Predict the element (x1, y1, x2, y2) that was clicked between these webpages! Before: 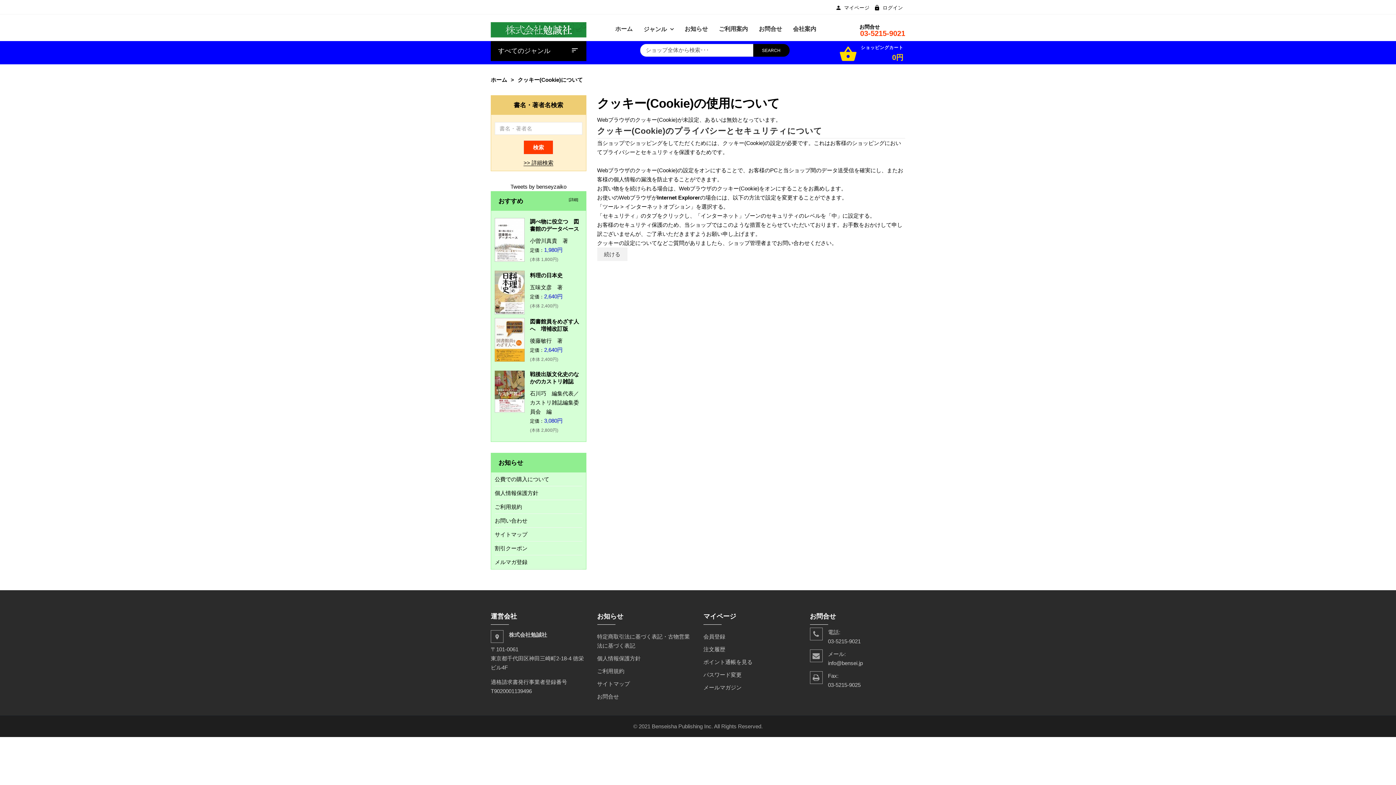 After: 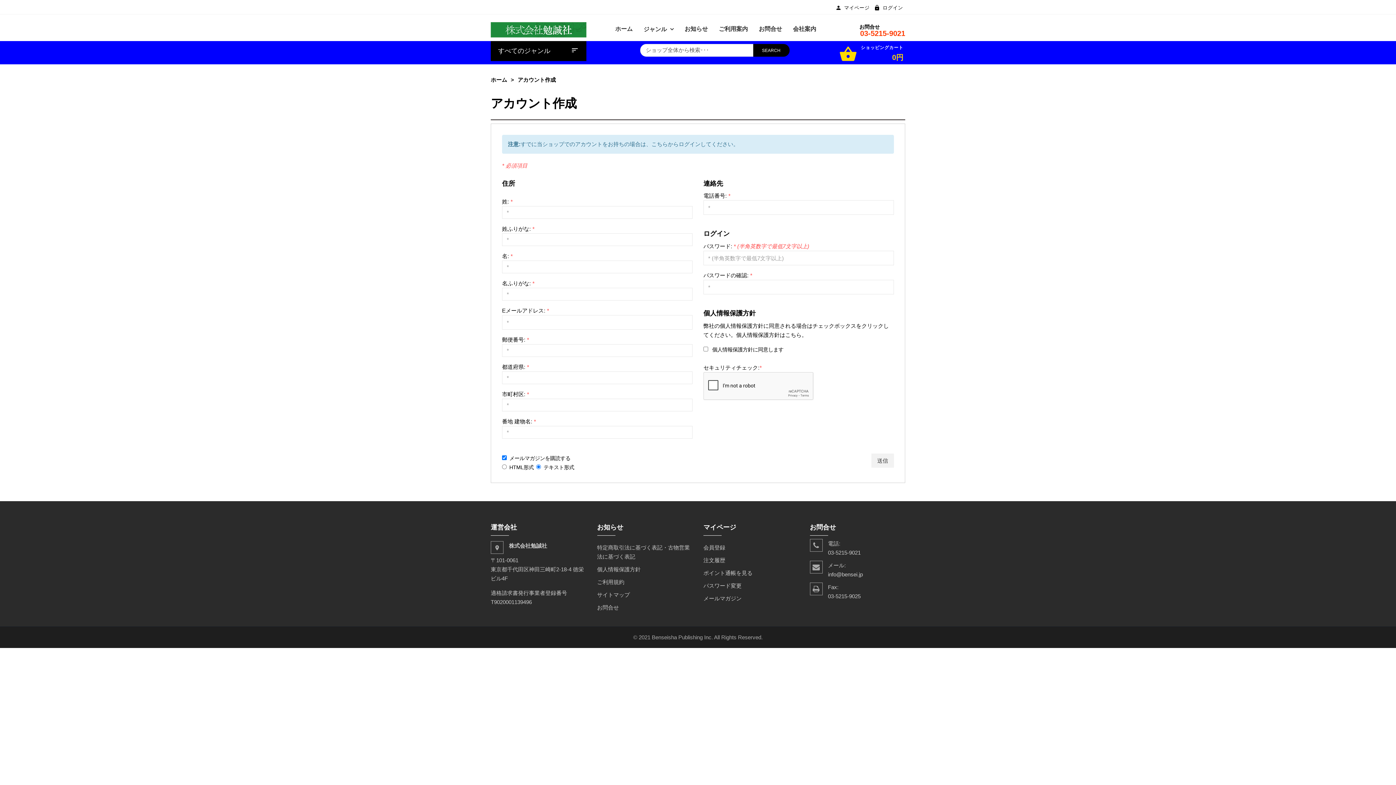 Action: bbox: (703, 633, 725, 639) label: 会員登録